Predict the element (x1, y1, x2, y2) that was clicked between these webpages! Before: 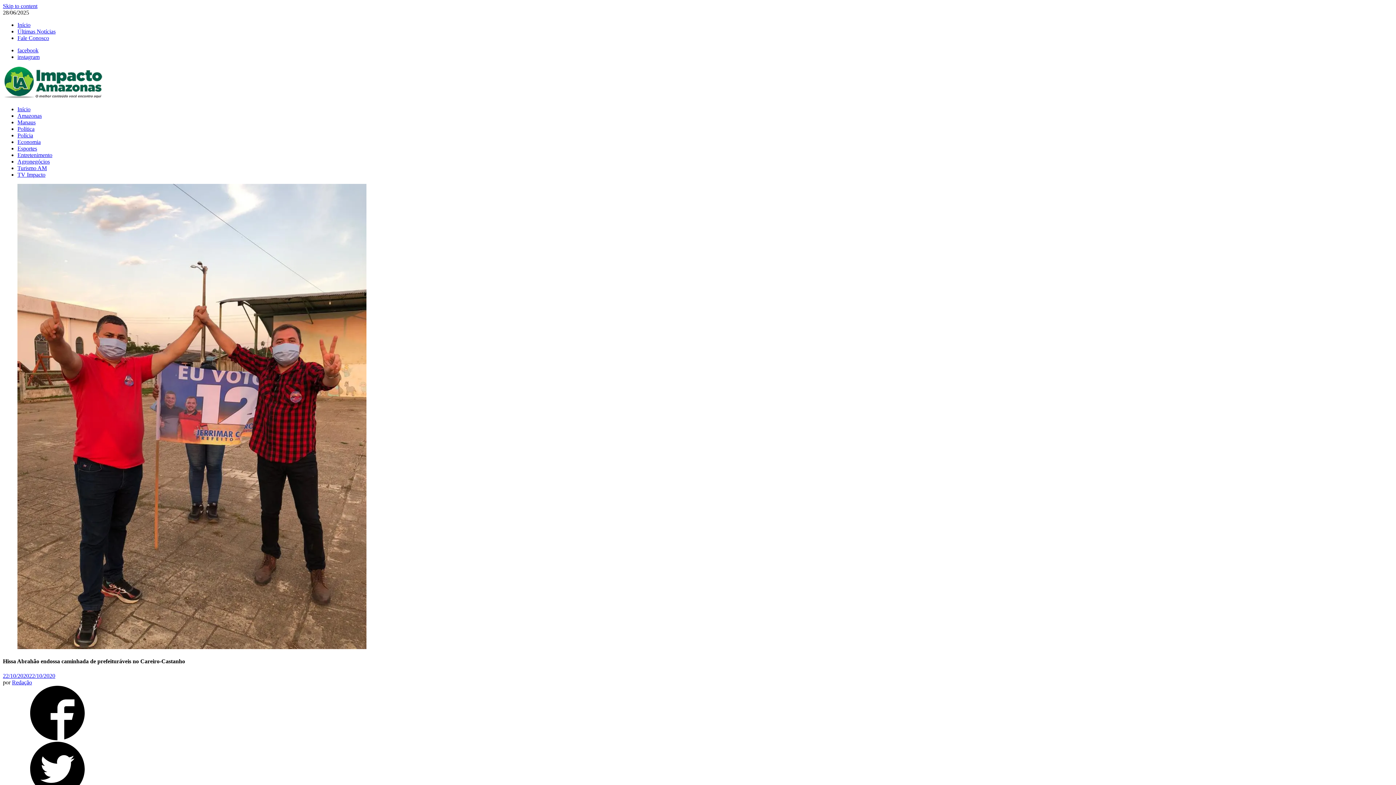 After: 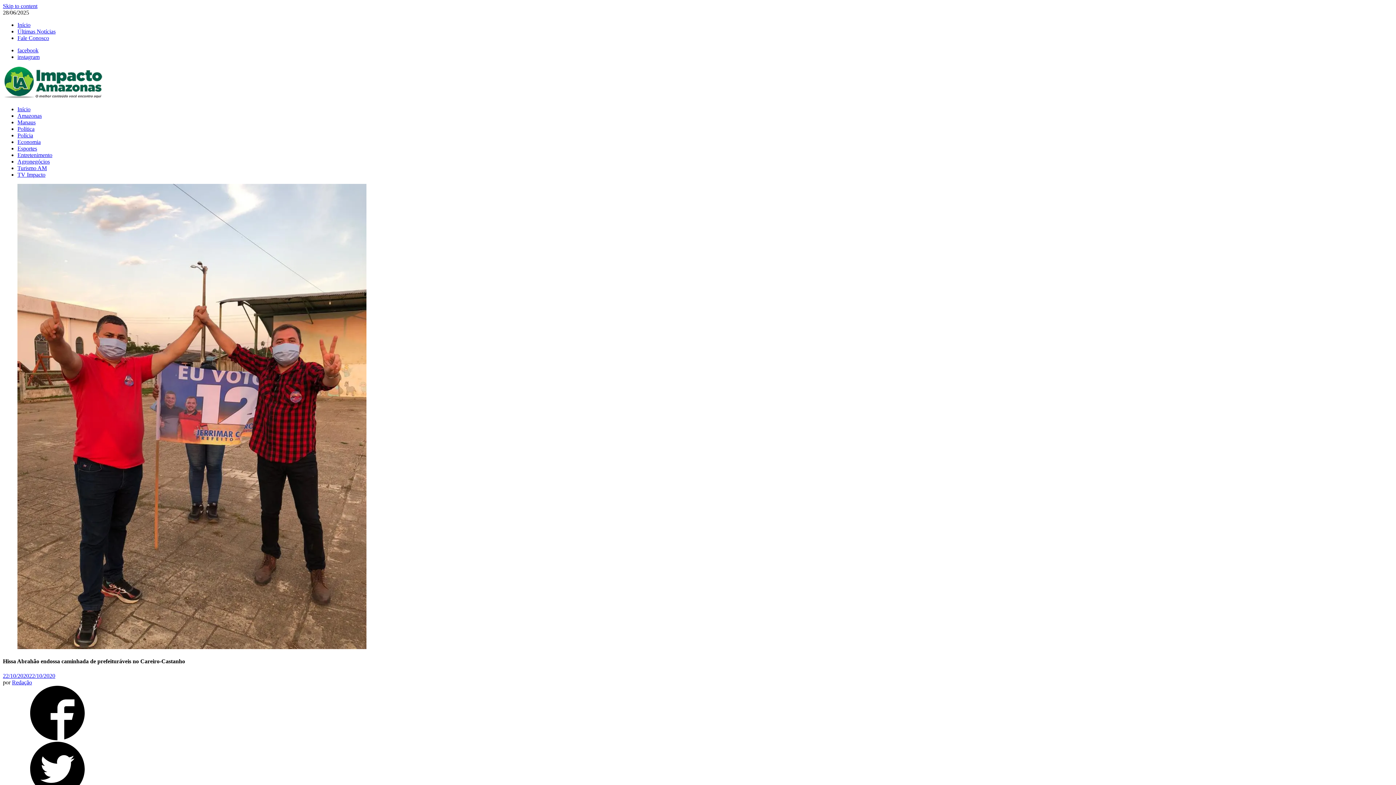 Action: bbox: (2, 735, 112, 741)